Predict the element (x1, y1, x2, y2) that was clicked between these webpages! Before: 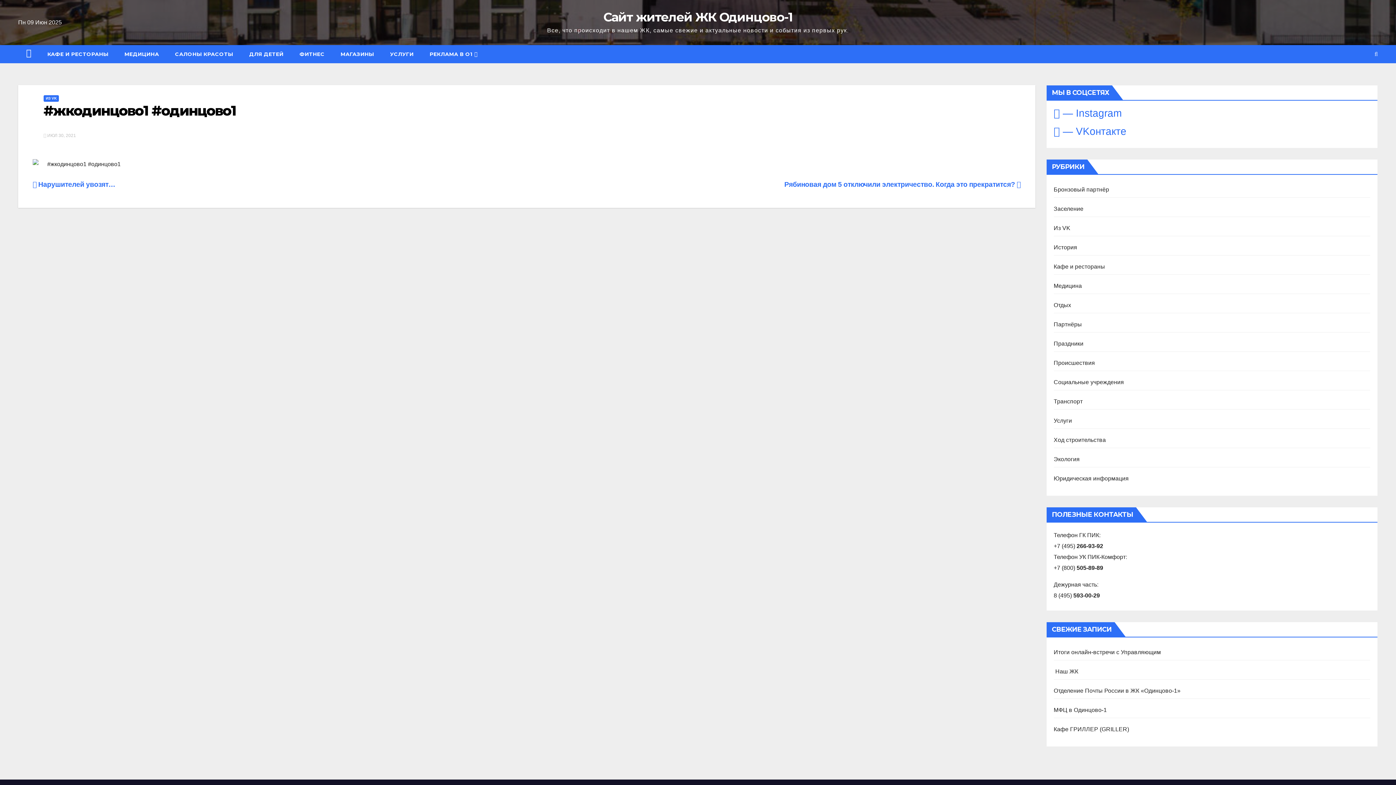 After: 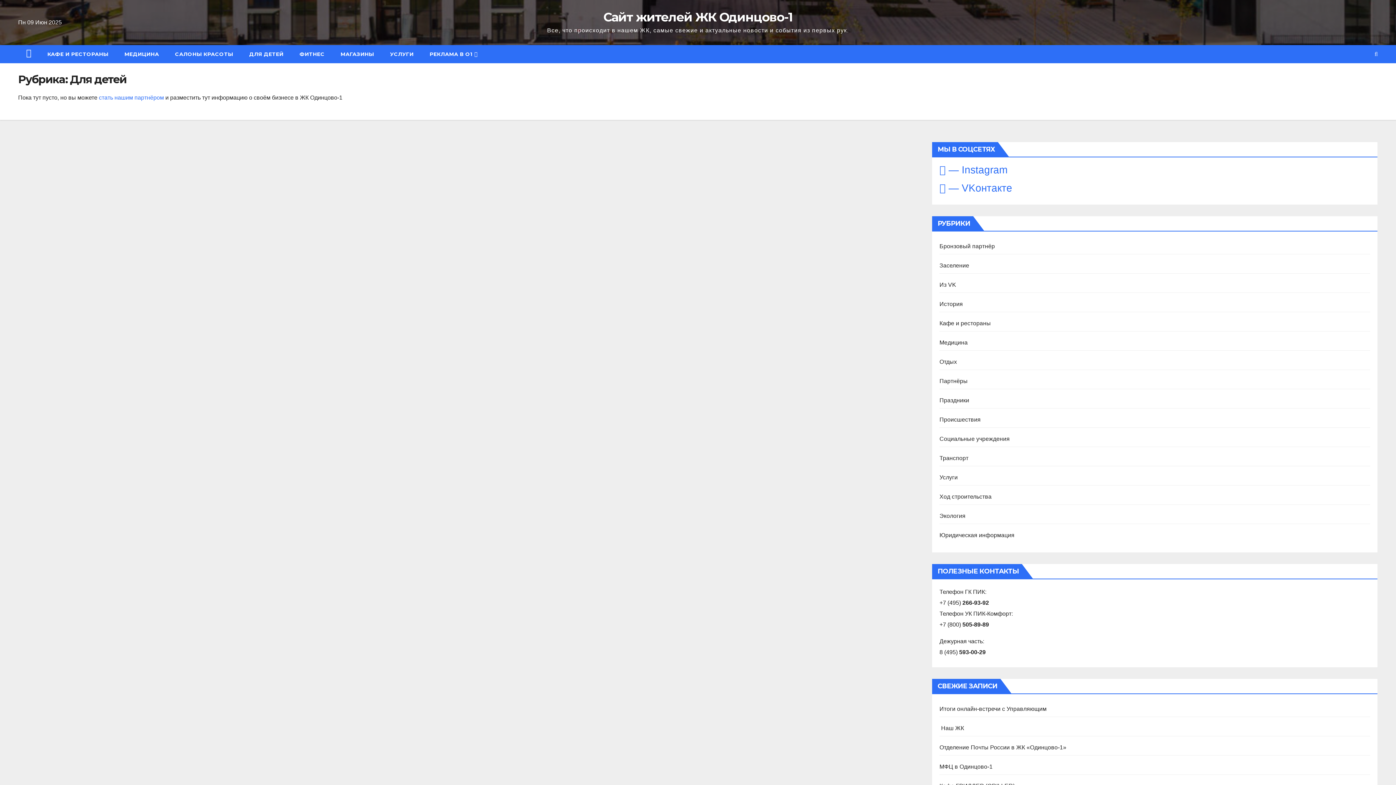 Action: bbox: (241, 45, 291, 63) label: ДЛЯ ДЕТЕЙ